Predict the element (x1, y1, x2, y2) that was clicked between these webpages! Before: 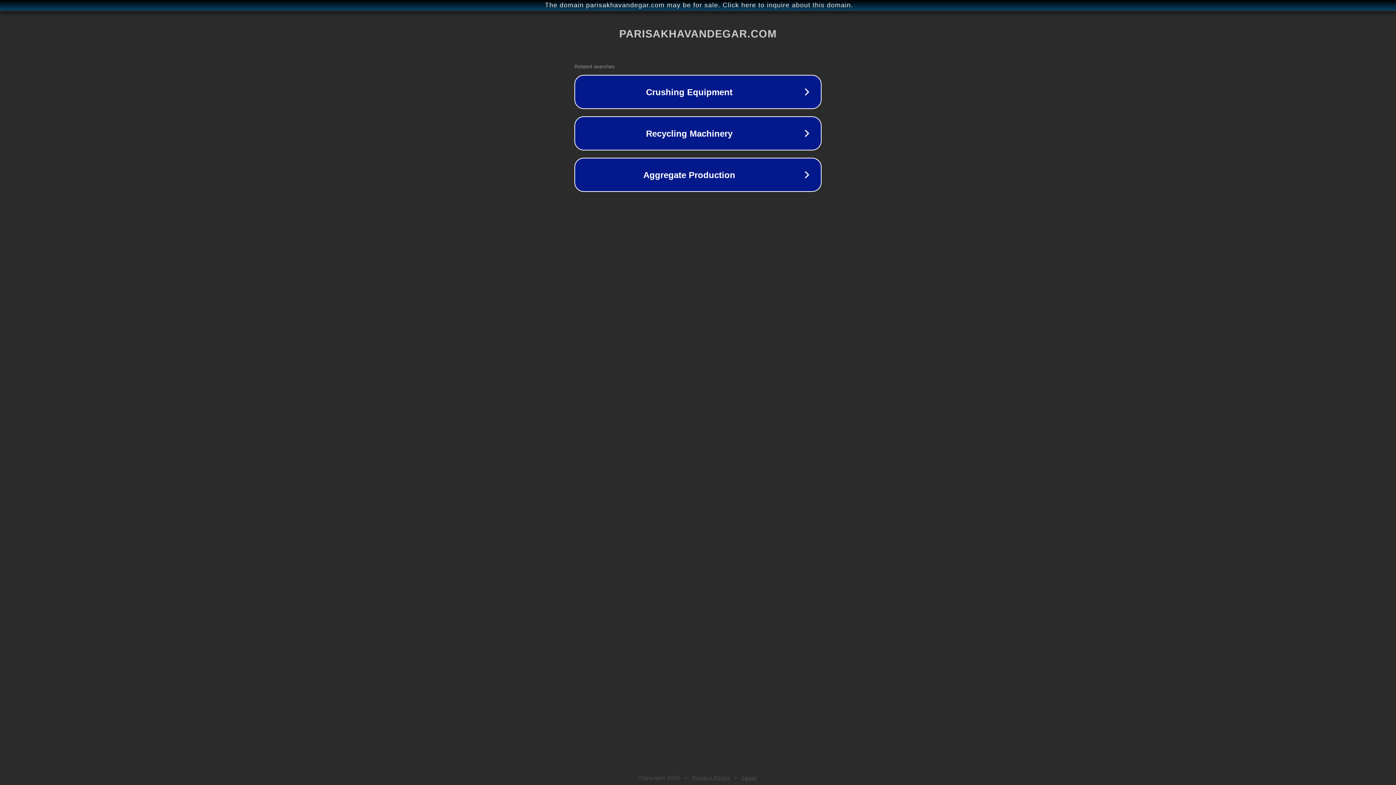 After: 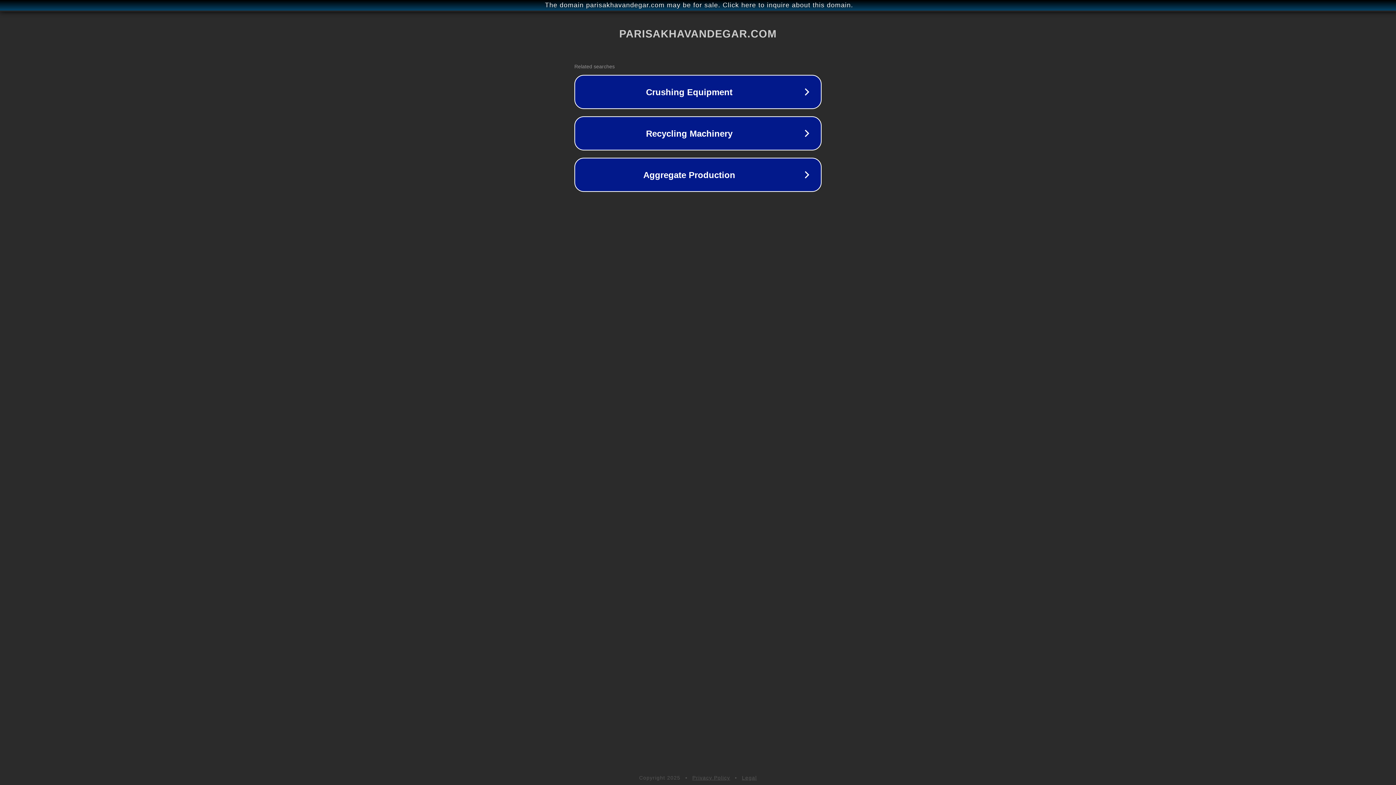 Action: bbox: (742, 775, 757, 781) label: Legal